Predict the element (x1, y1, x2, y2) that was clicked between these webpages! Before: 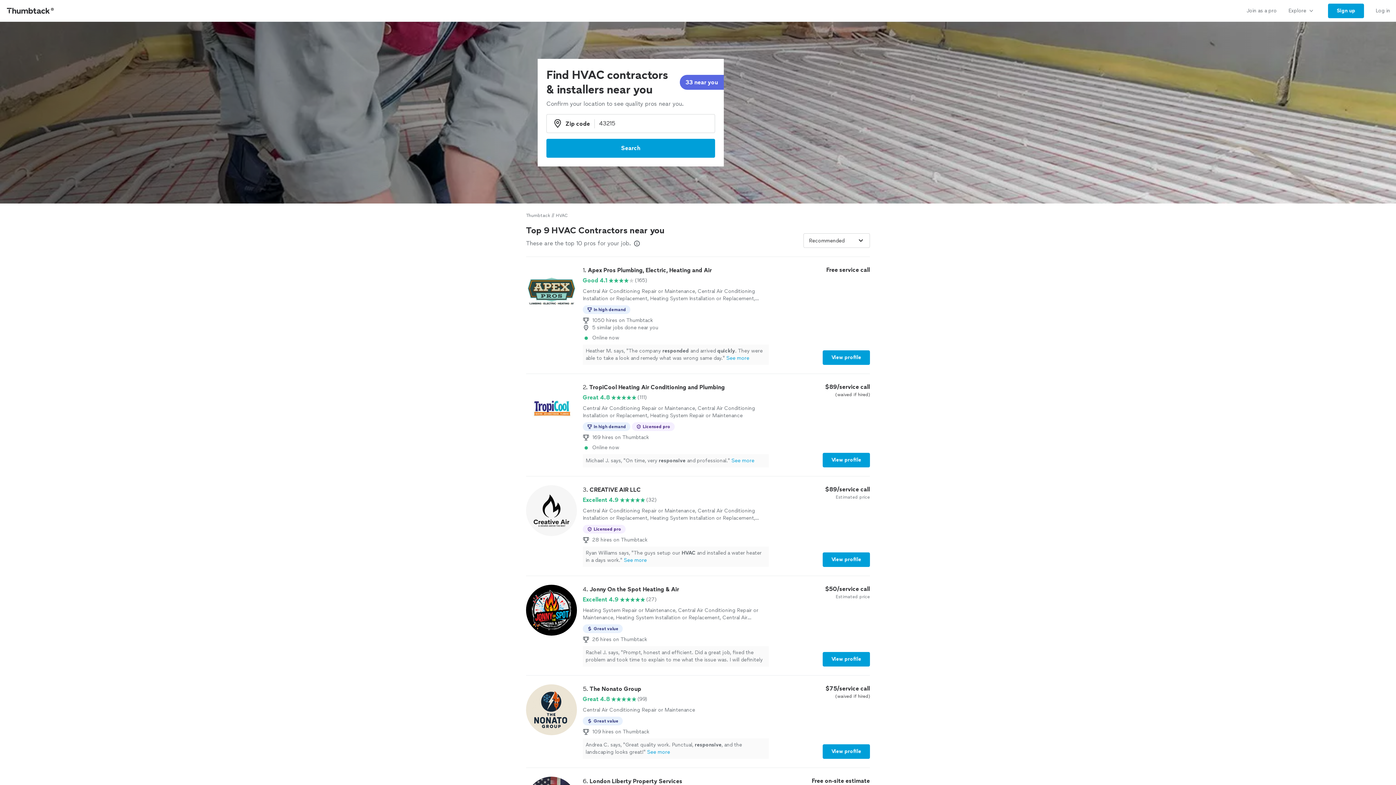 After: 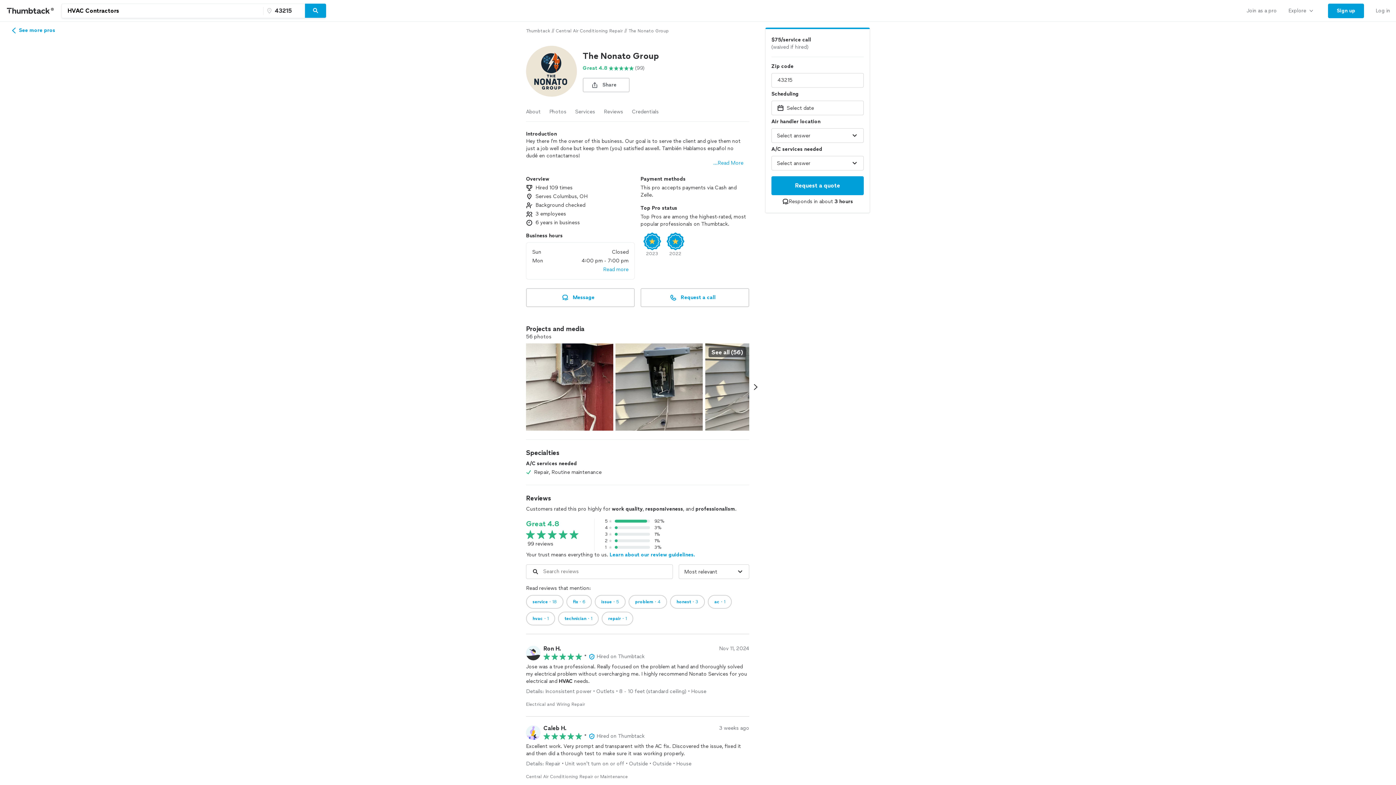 Action: label: 5. The Nonato Group

Great 4.8

(99)

Central Air Conditioning Repair or Maintenance

Great value
109 hires on Thumbtack
Andrea C. says, "Great quality work. Punctual, responsive, and the landscaping looks great!"See more

$75/service call

(waived if hired)

View profile bbox: (526, 684, 870, 759)